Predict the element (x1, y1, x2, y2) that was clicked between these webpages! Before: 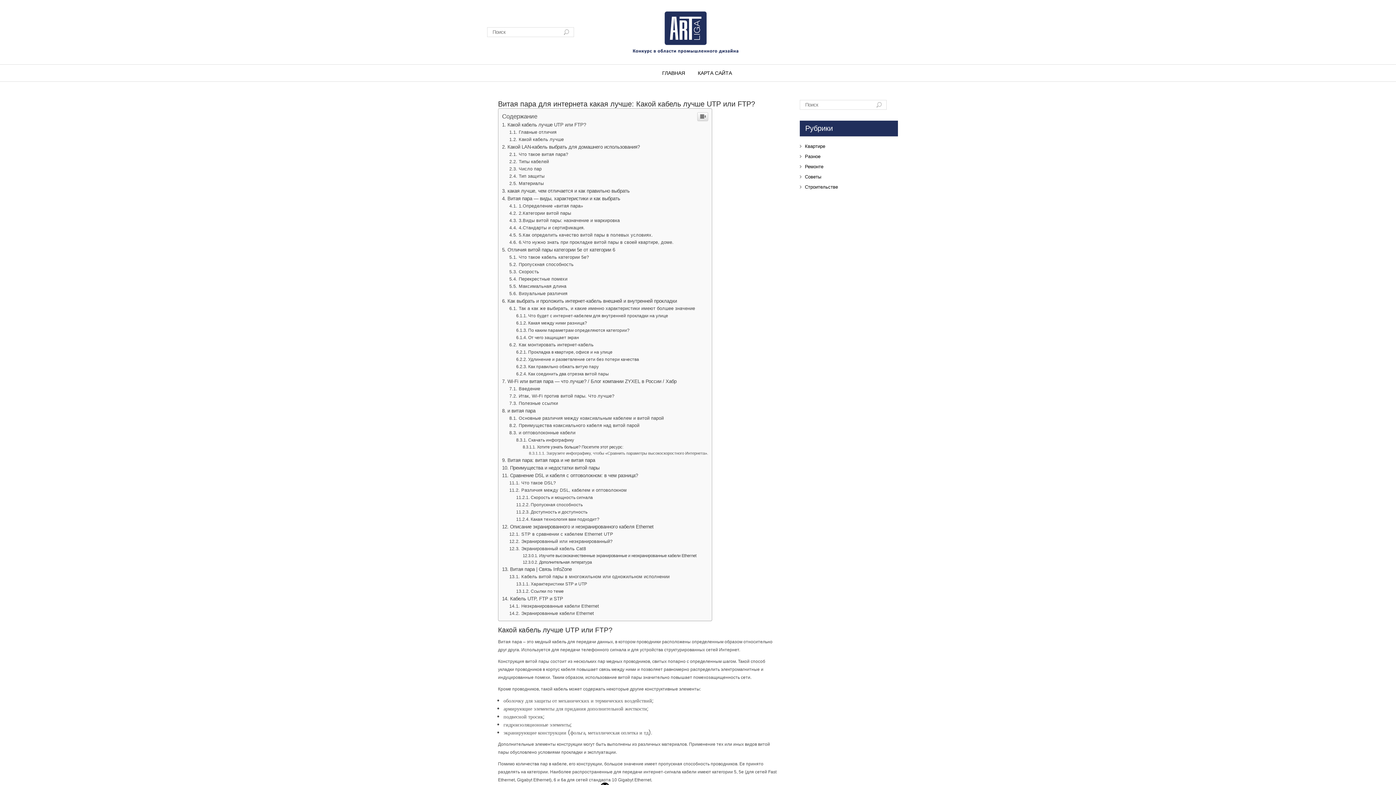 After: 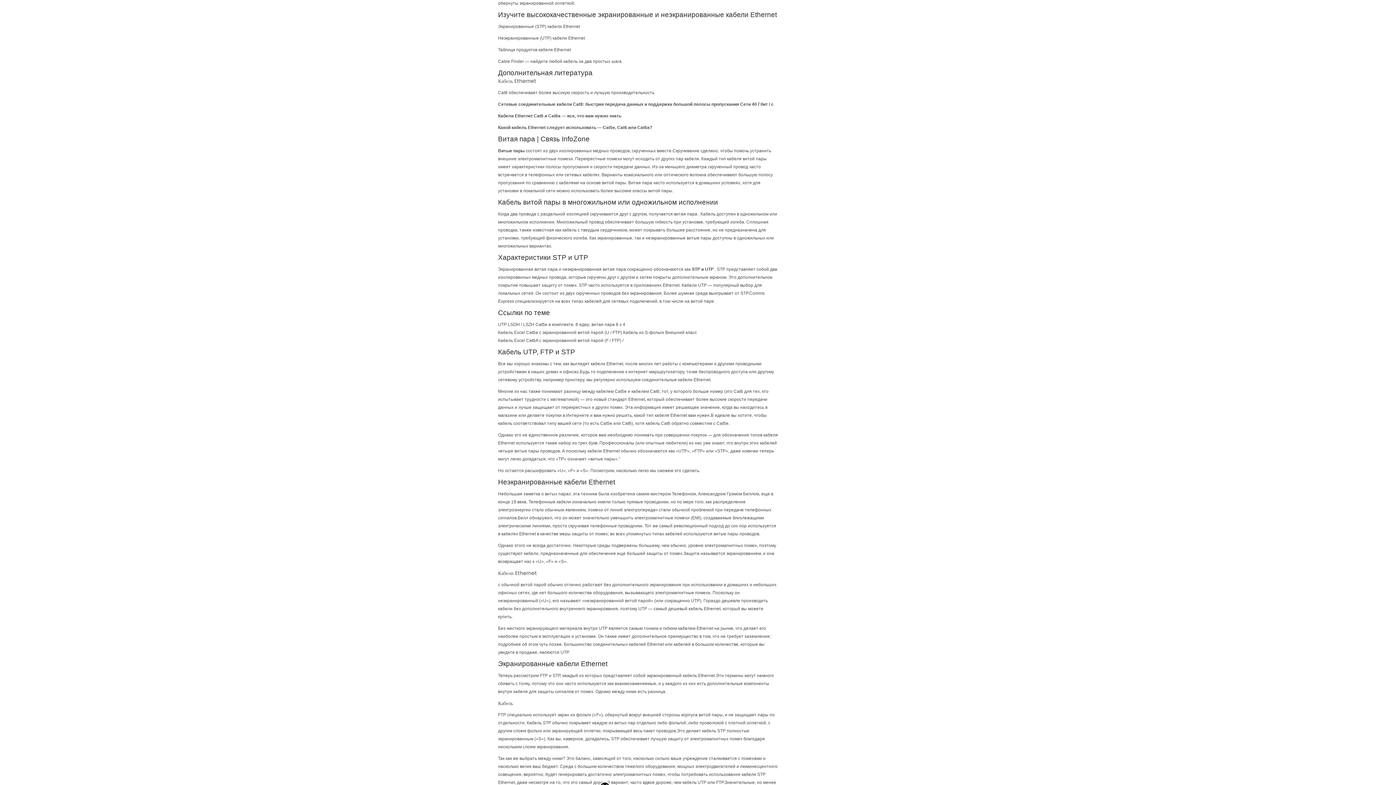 Action: label: Изучите высококачественные экранированные и неэкранированные кабели Ethernet bbox: (522, 553, 696, 558)